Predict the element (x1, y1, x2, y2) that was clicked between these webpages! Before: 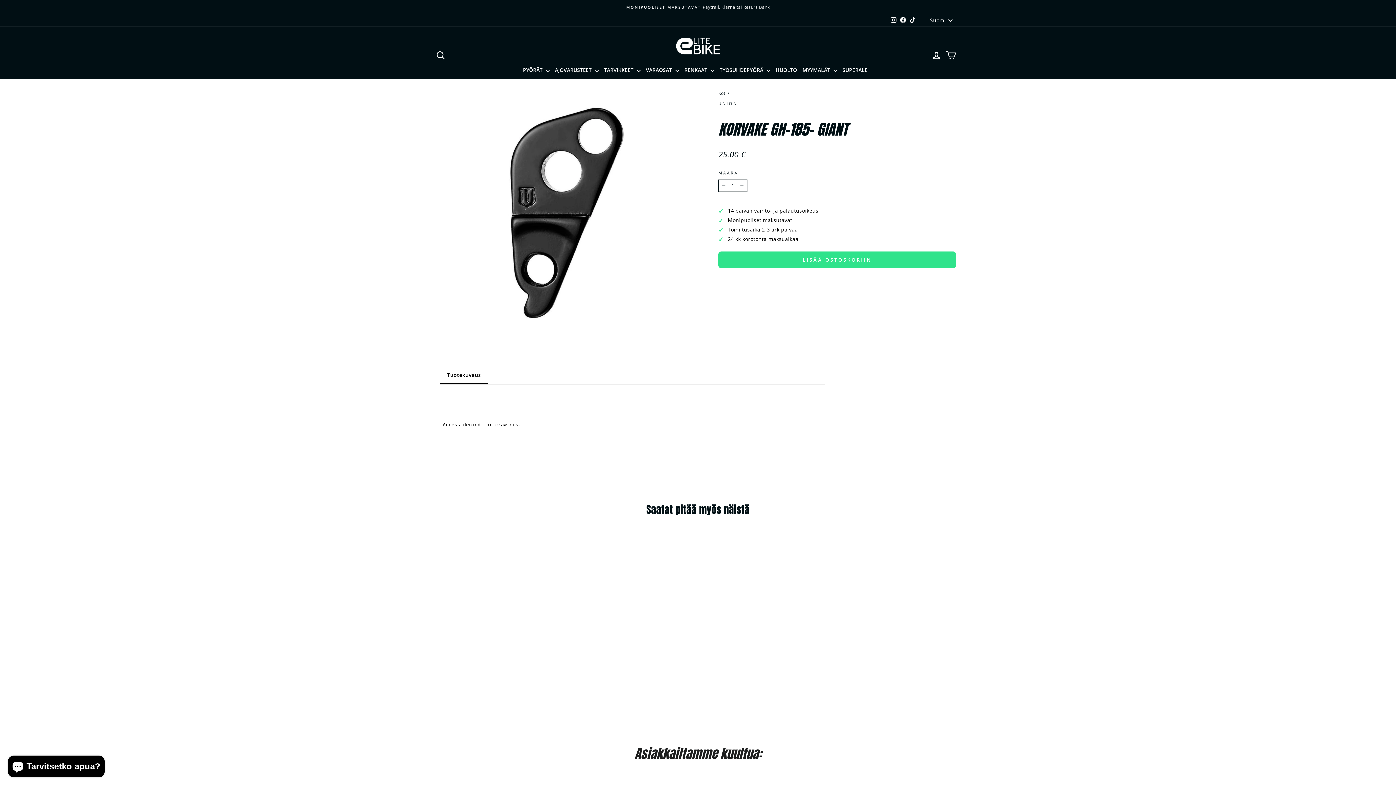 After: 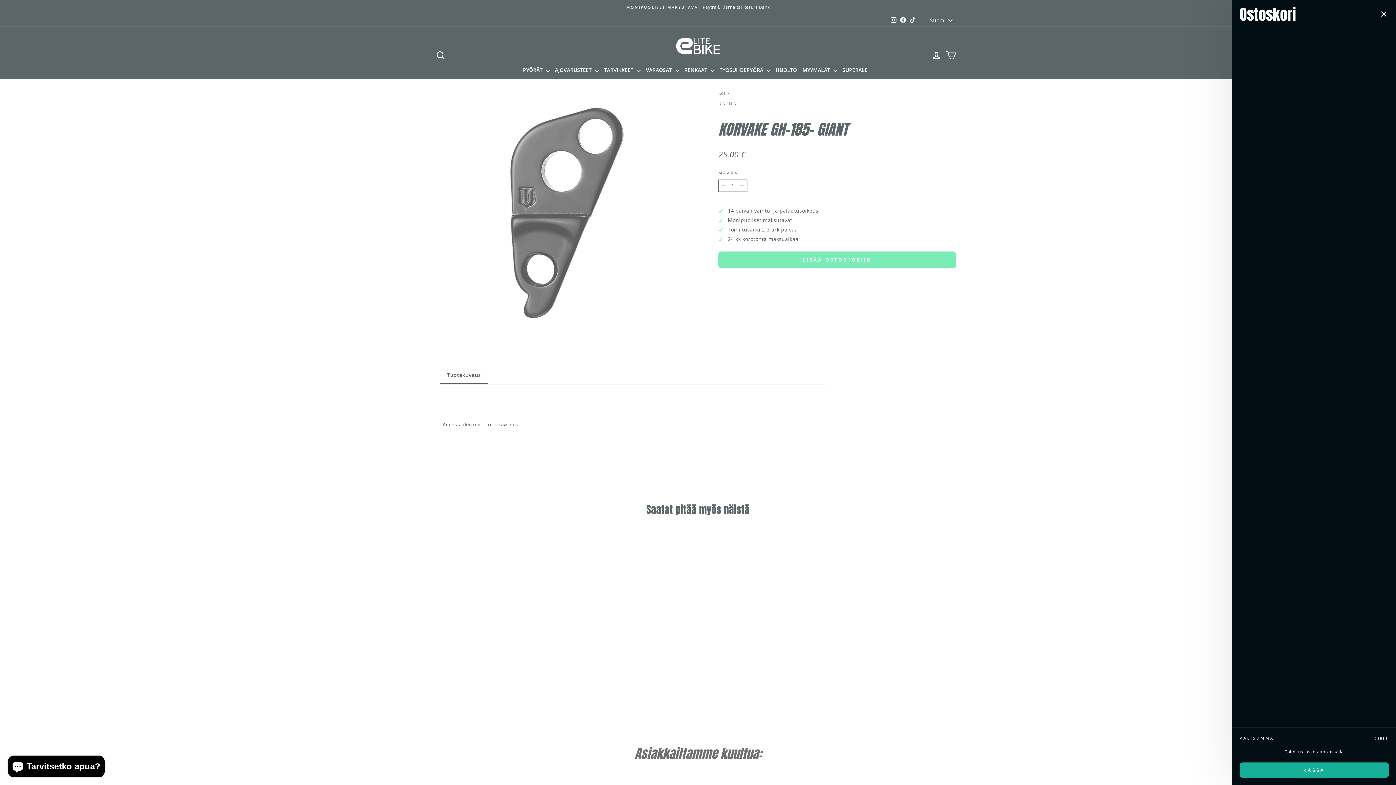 Action: label: OSTOSKORI bbox: (946, 47, 960, 62)